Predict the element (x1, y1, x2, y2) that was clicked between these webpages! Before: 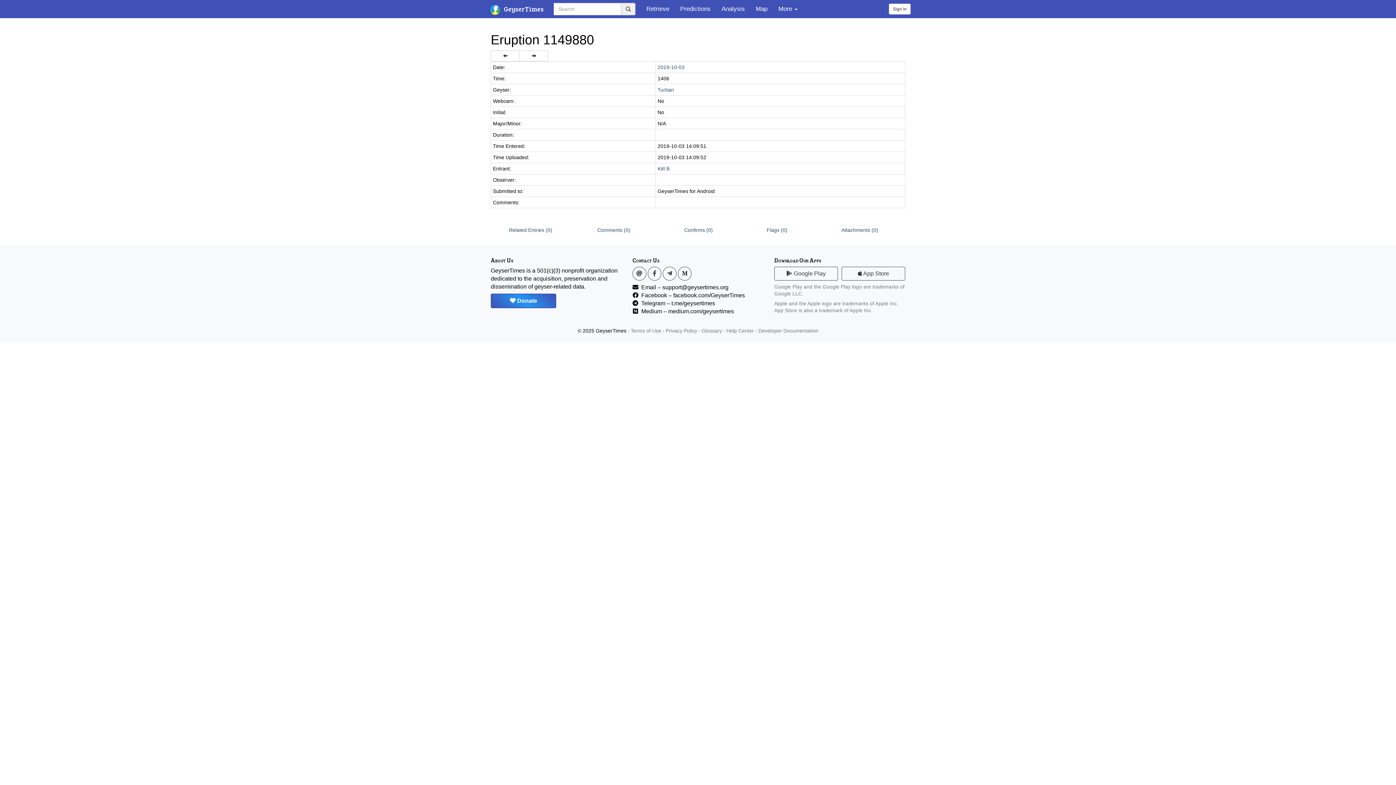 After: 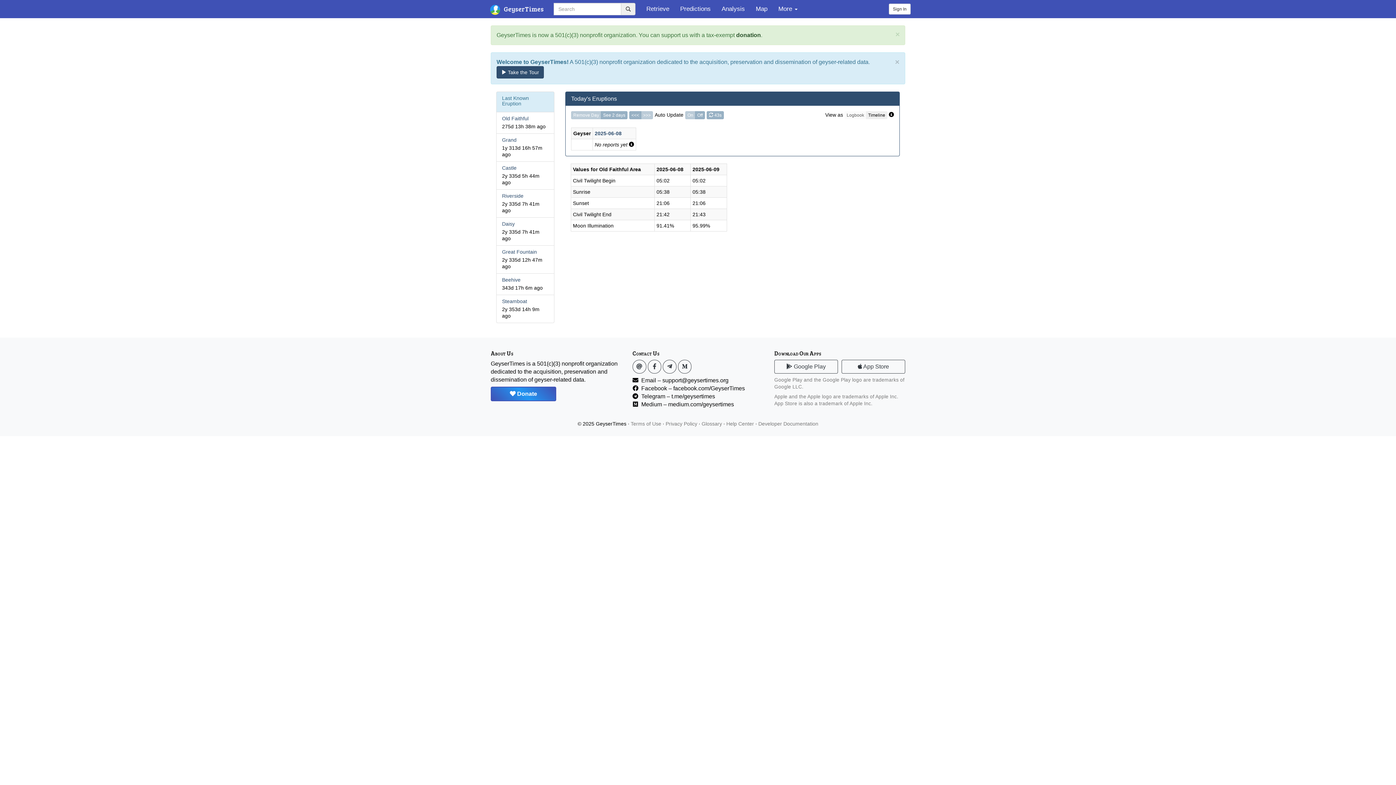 Action: label:  GeyserTimes bbox: (485, 0, 548, 18)